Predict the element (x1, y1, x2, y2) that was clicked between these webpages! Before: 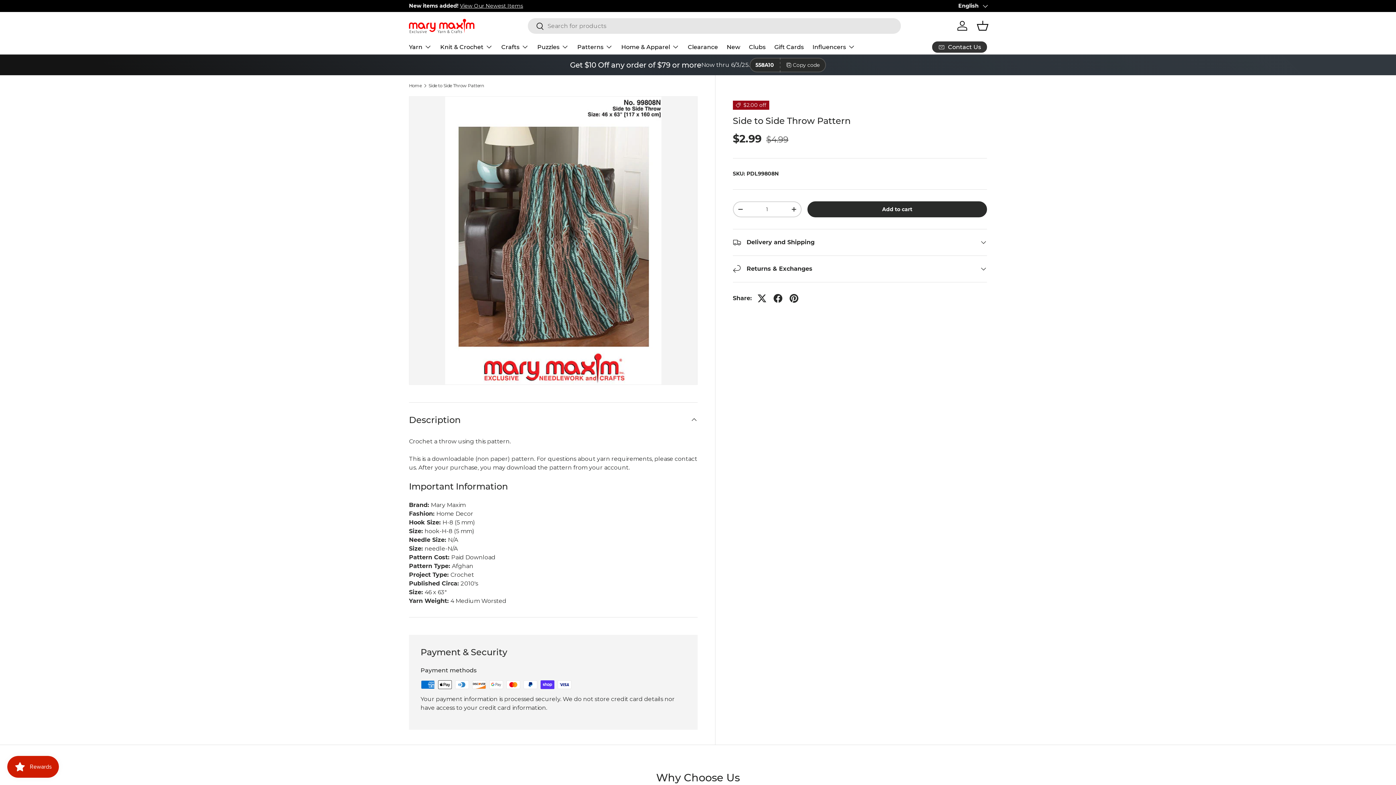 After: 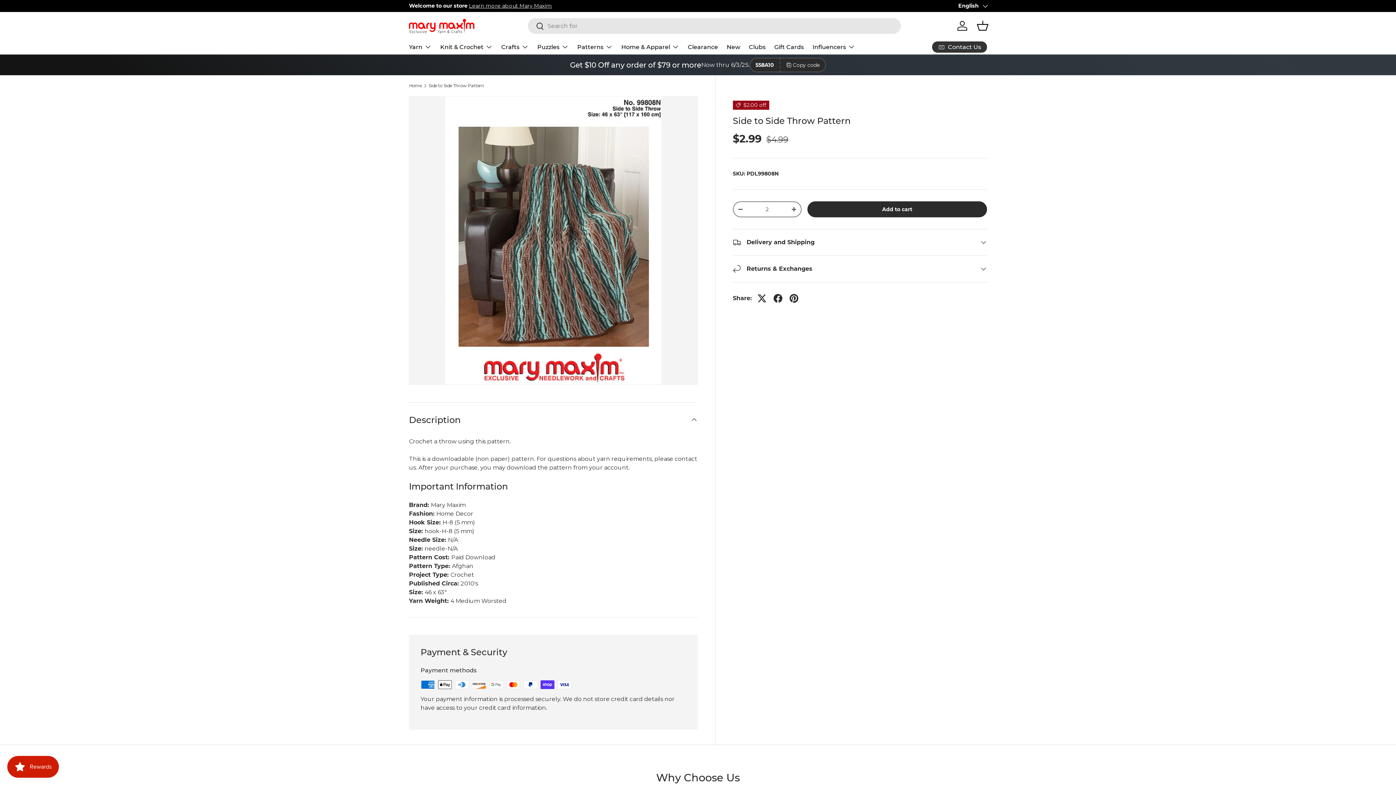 Action: bbox: (787, 202, 801, 216) label: +